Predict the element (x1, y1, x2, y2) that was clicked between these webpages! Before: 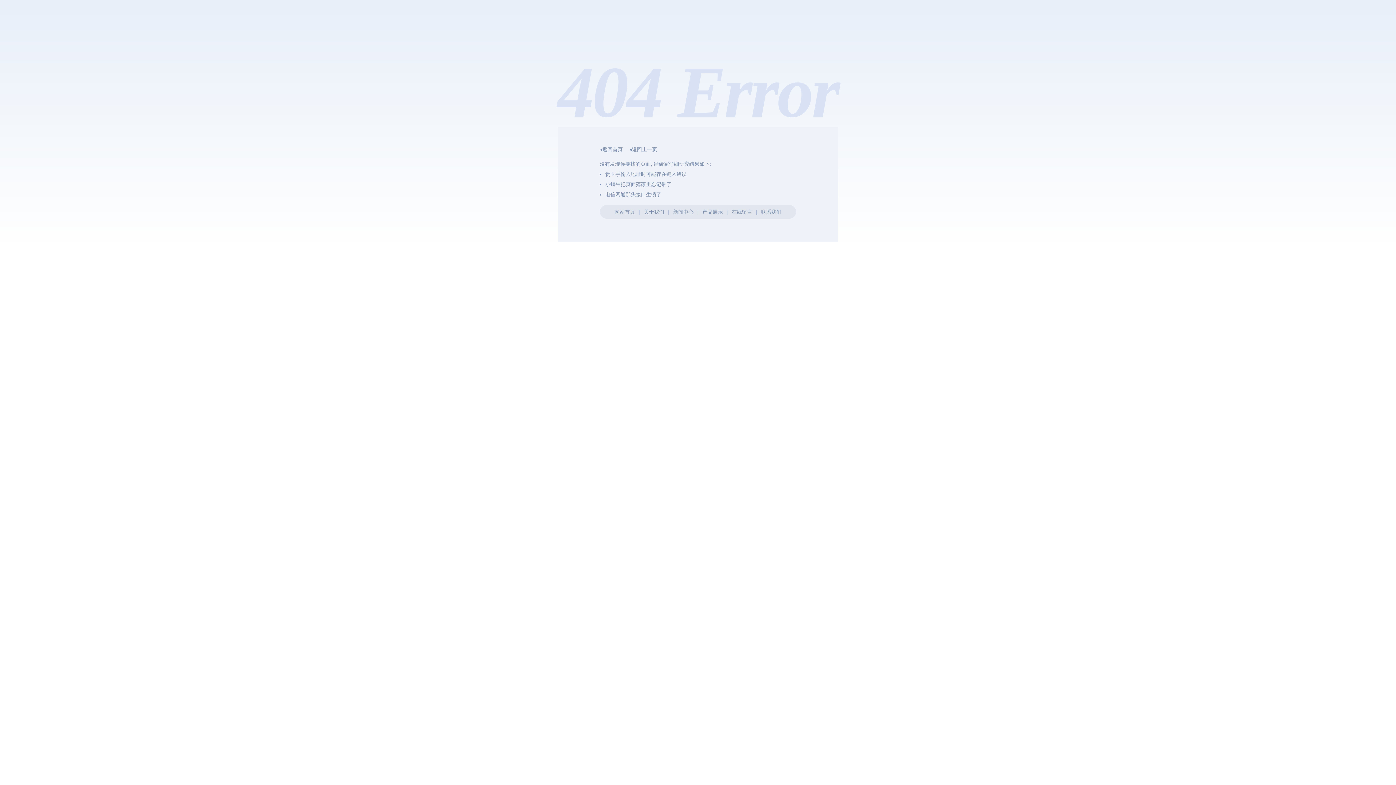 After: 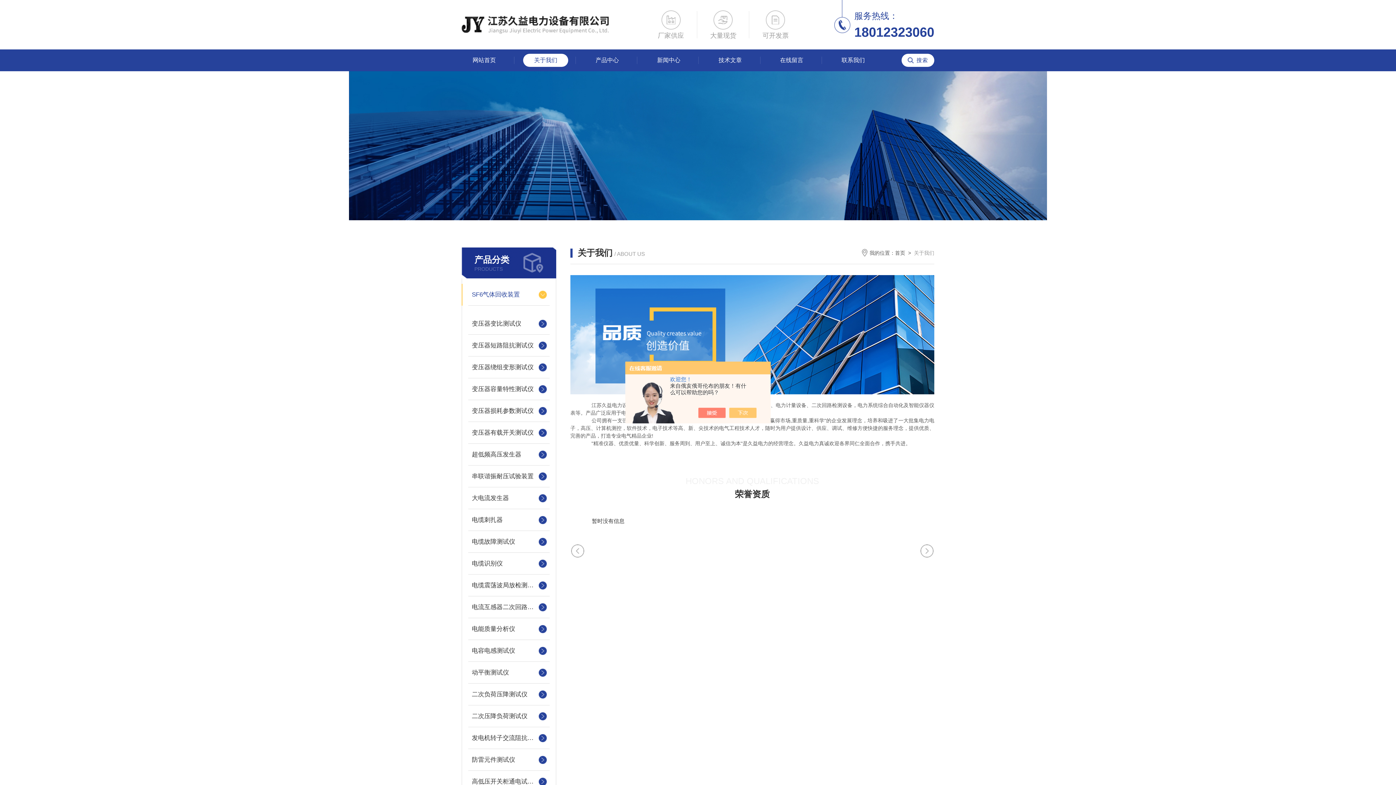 Action: label: 关于我们 bbox: (644, 209, 664, 214)